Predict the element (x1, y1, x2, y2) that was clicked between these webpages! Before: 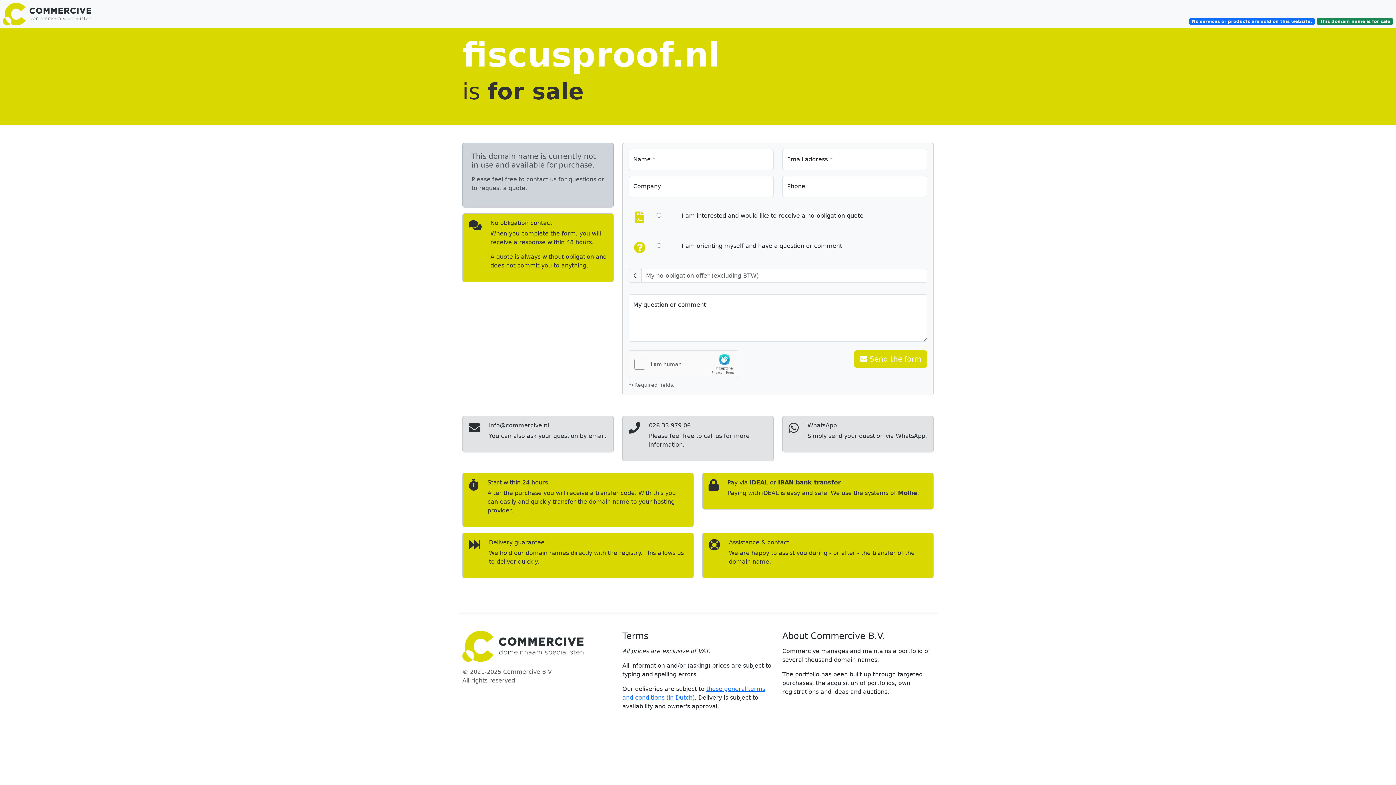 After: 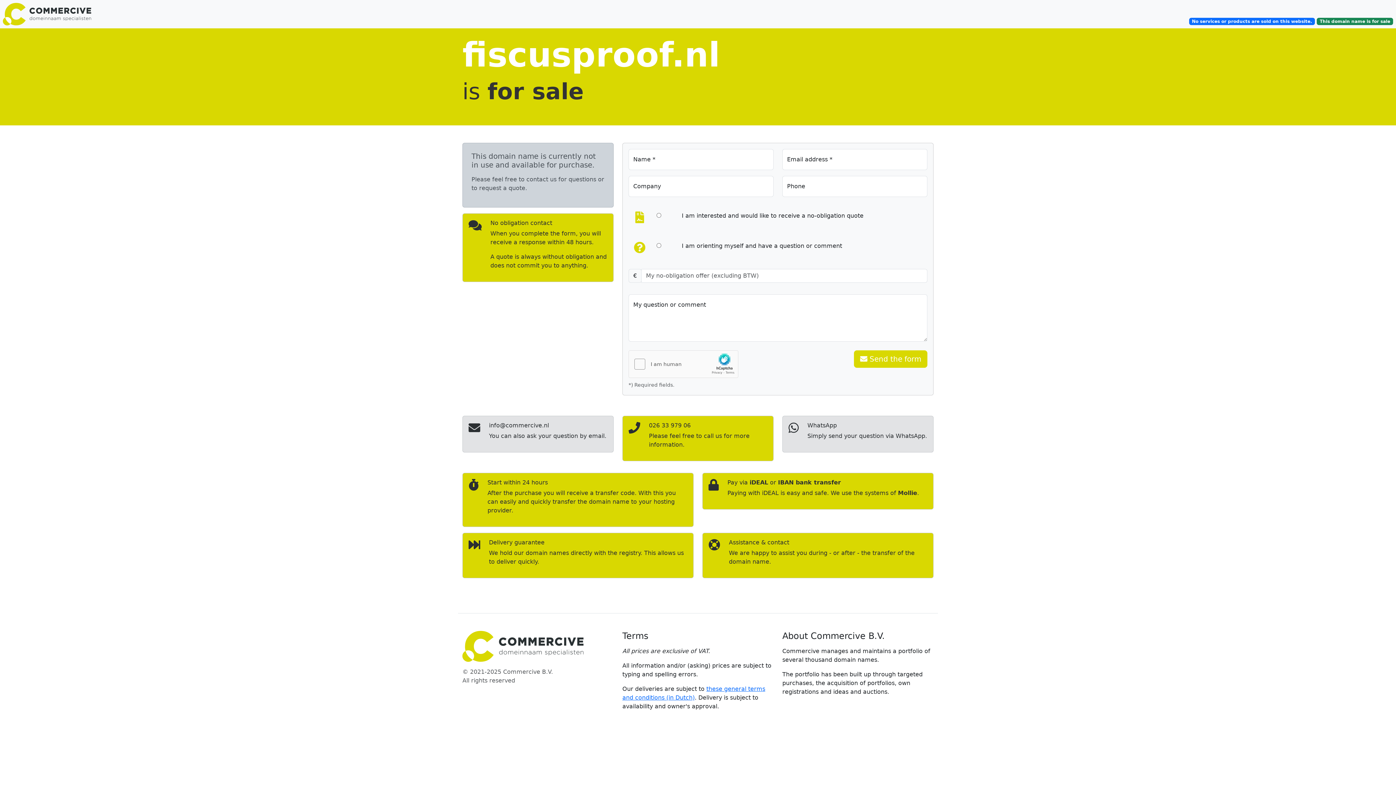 Action: bbox: (622, 416, 773, 461) label: 026 33 979 06

Please feel free to call us for more information.